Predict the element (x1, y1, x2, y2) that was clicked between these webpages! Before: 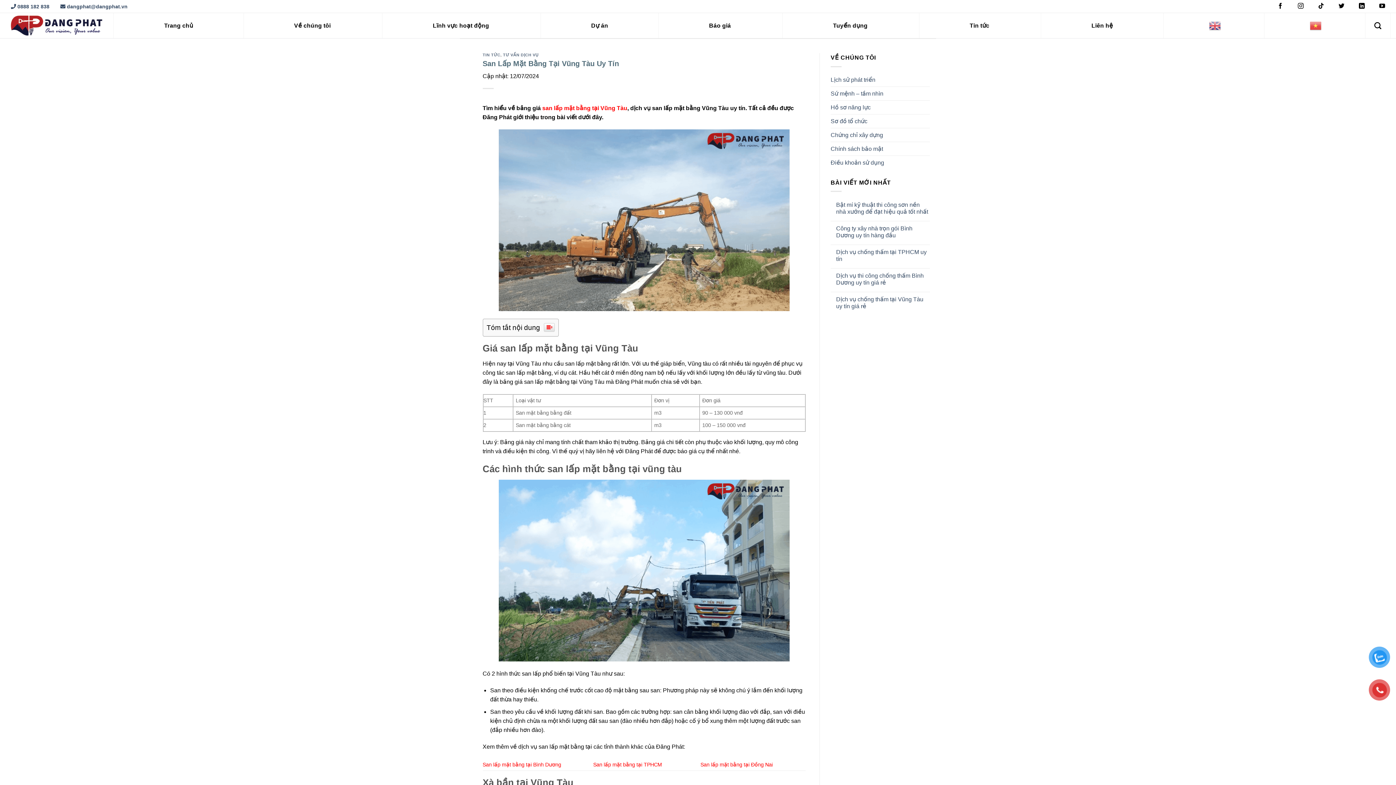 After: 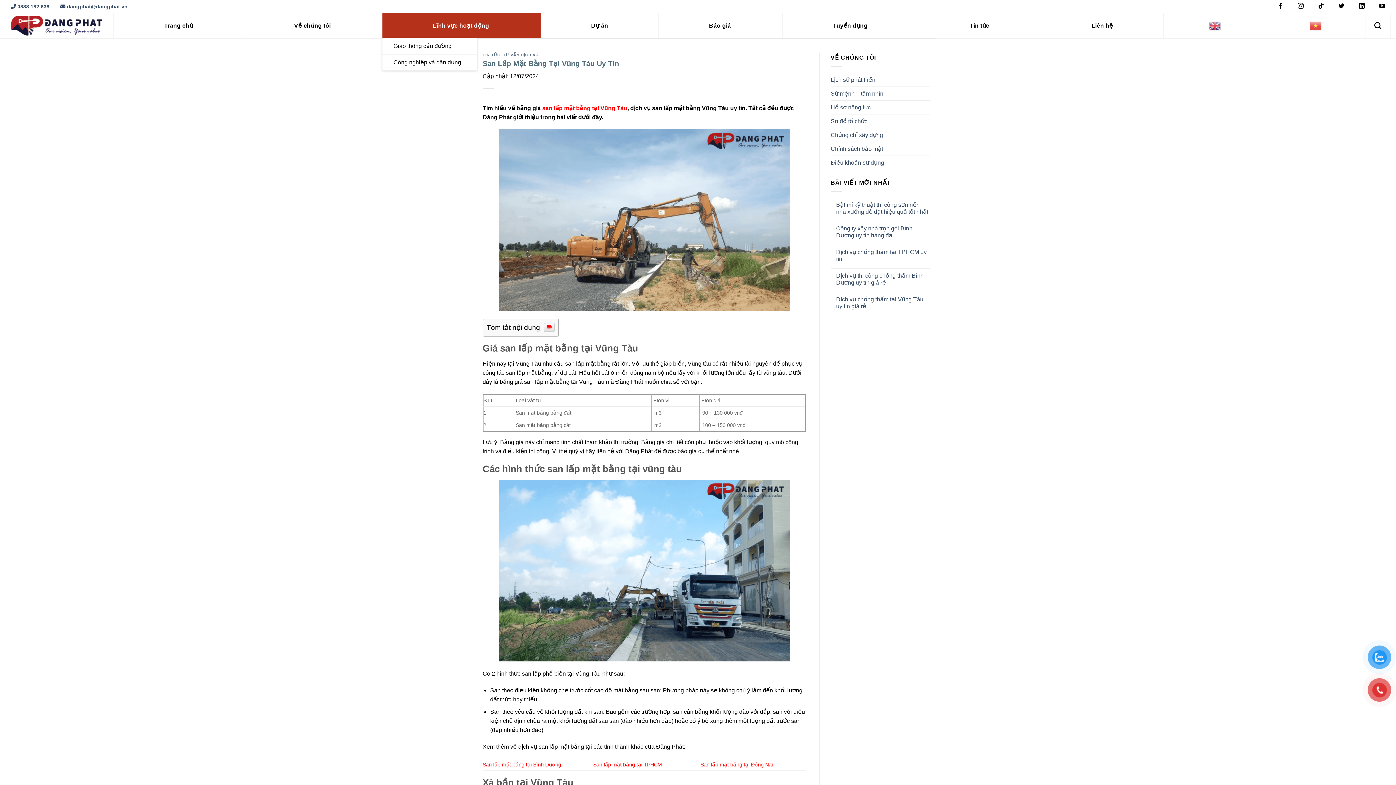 Action: bbox: (382, 13, 540, 38) label: Lĩnh vực hoạt động